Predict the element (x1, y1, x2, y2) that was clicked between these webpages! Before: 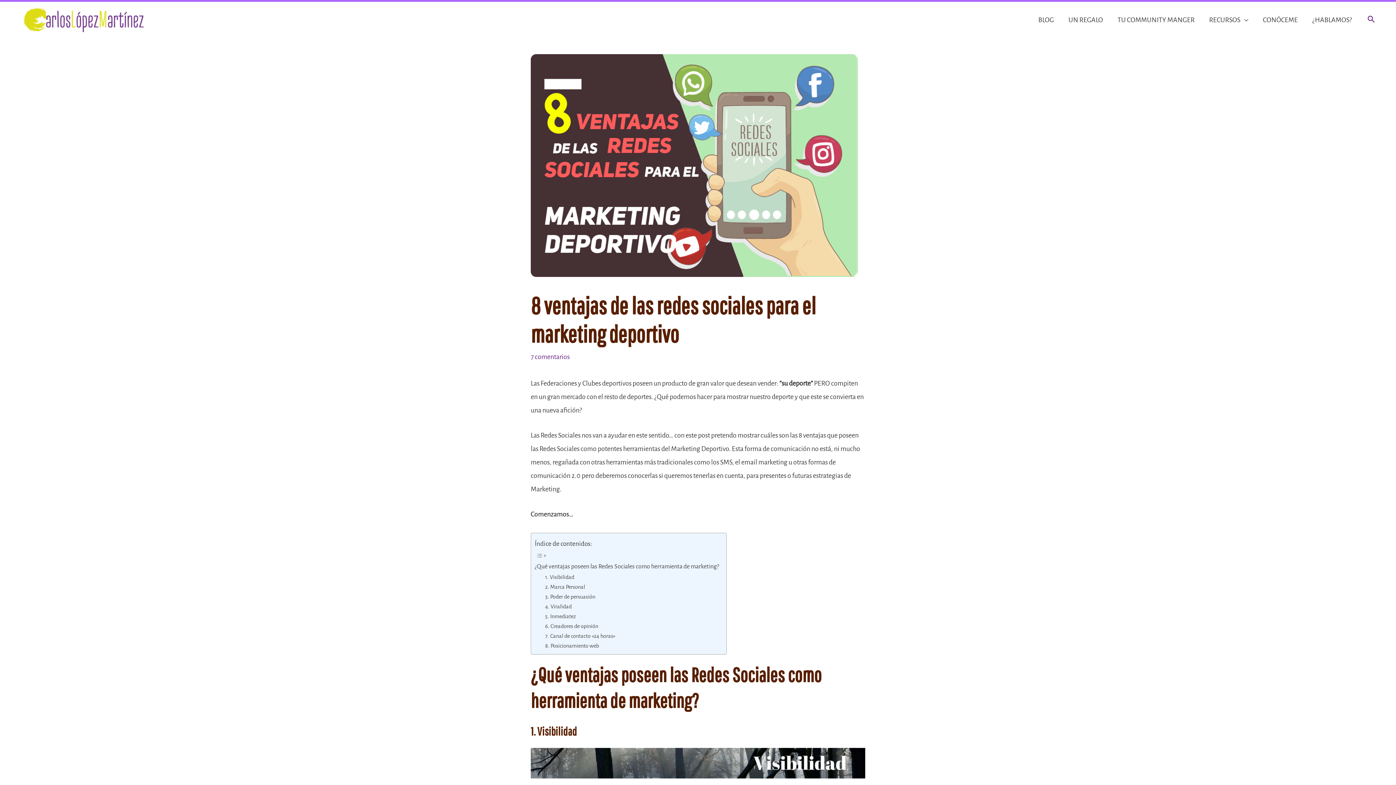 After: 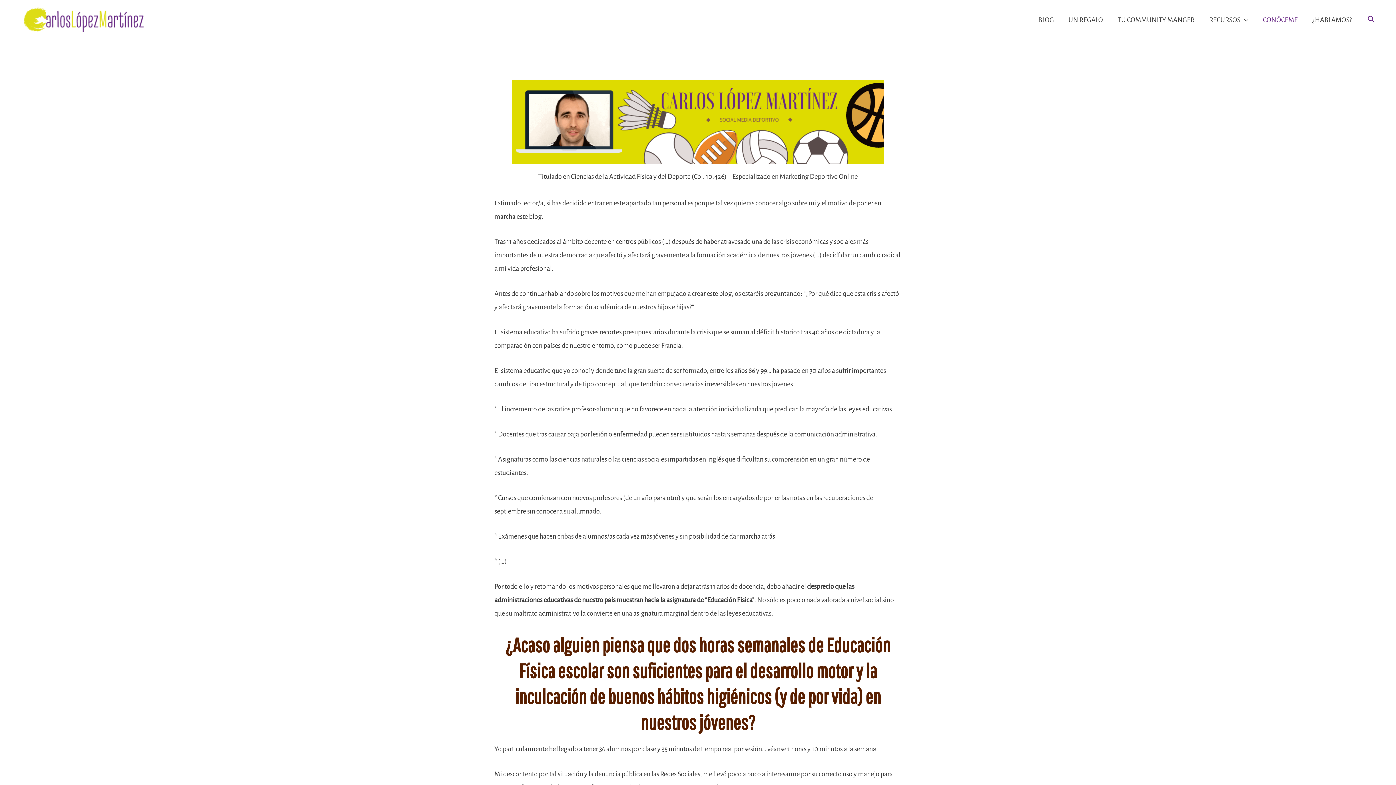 Action: label: CONÓCEME bbox: (1256, 0, 1305, 39)